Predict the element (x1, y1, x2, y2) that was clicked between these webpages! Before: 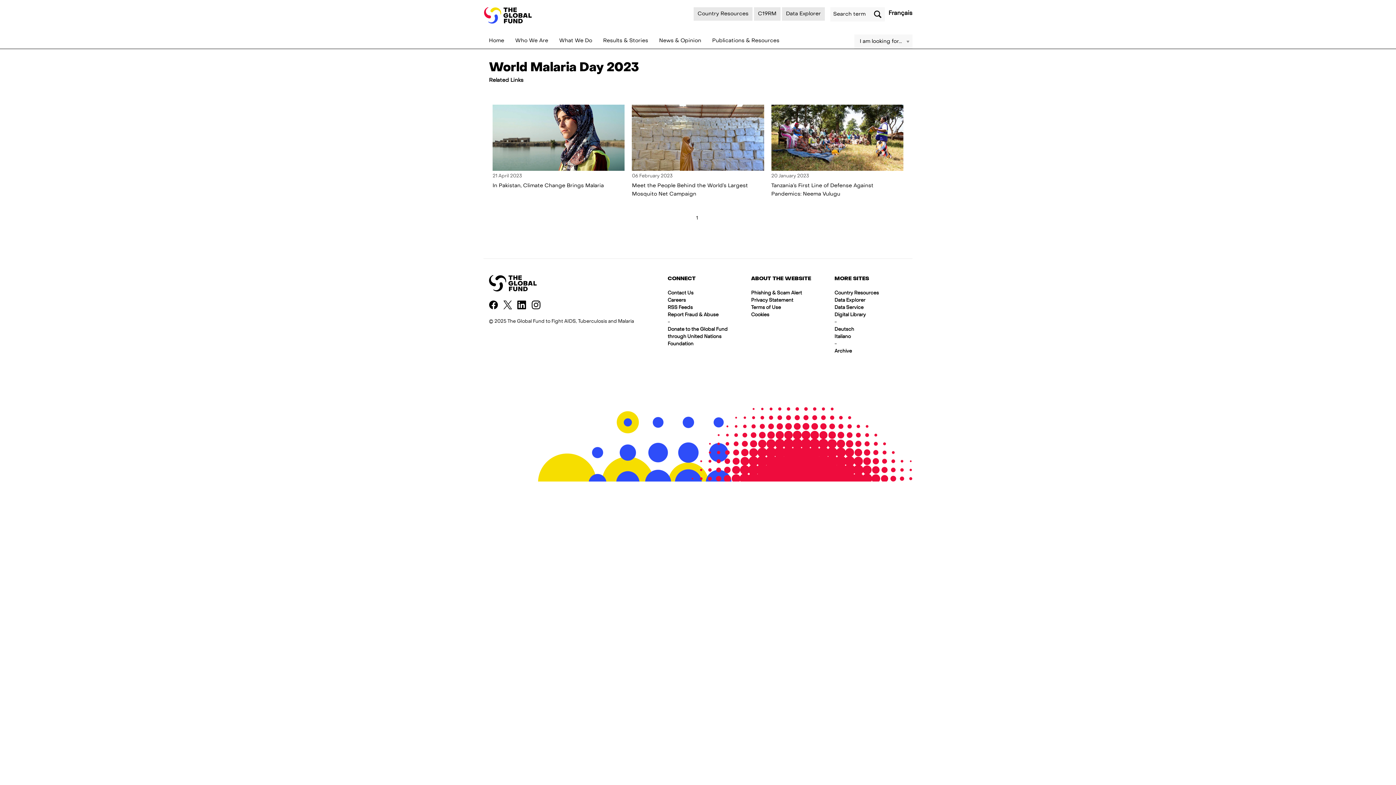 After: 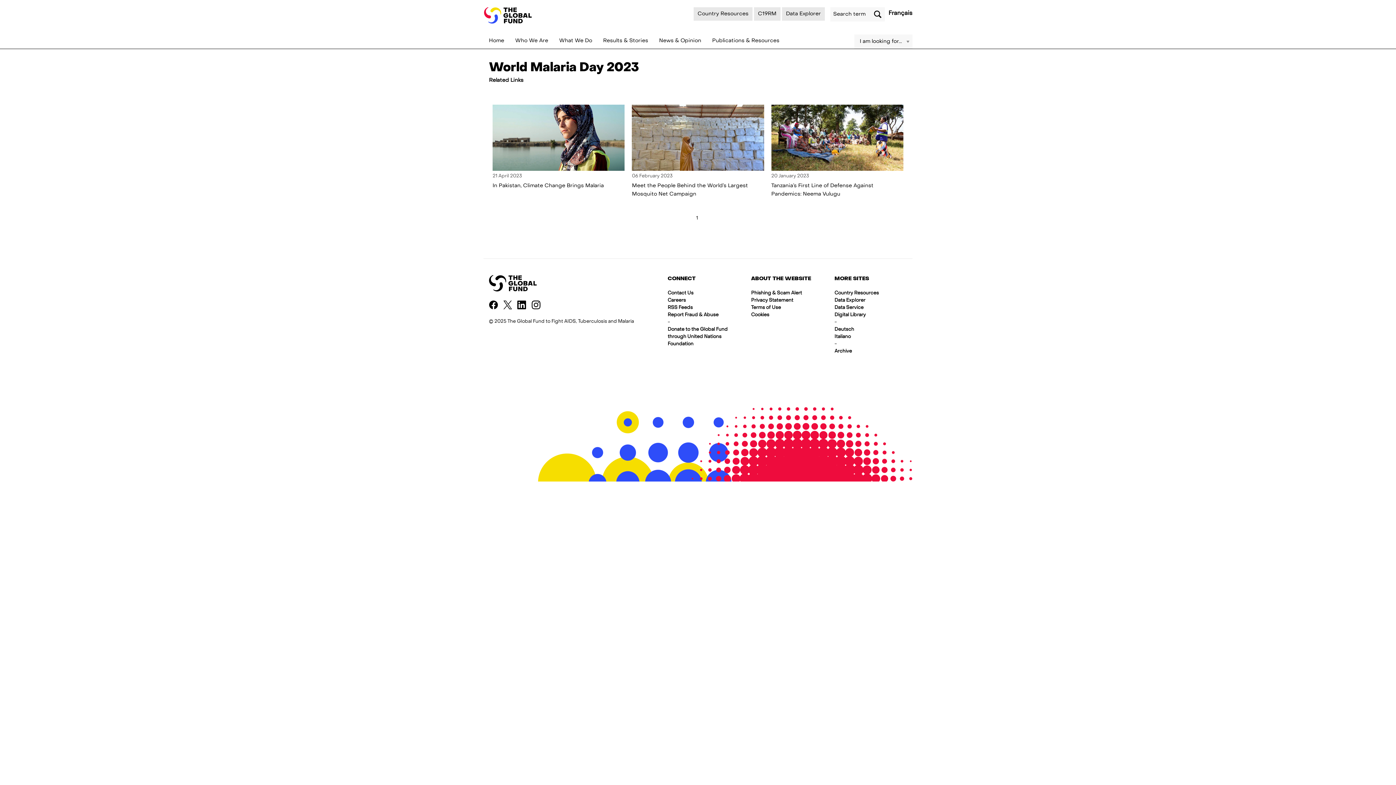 Action: bbox: (517, 303, 530, 307)